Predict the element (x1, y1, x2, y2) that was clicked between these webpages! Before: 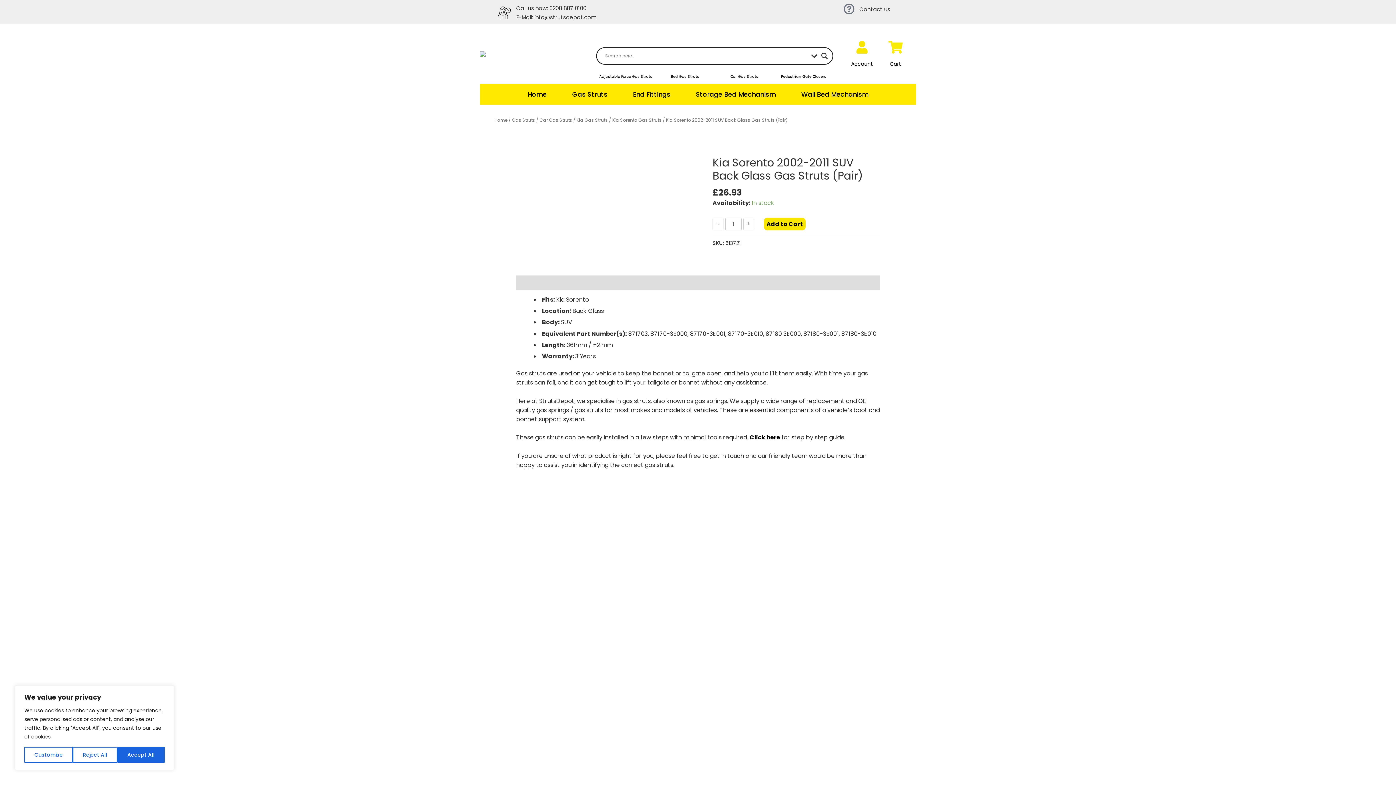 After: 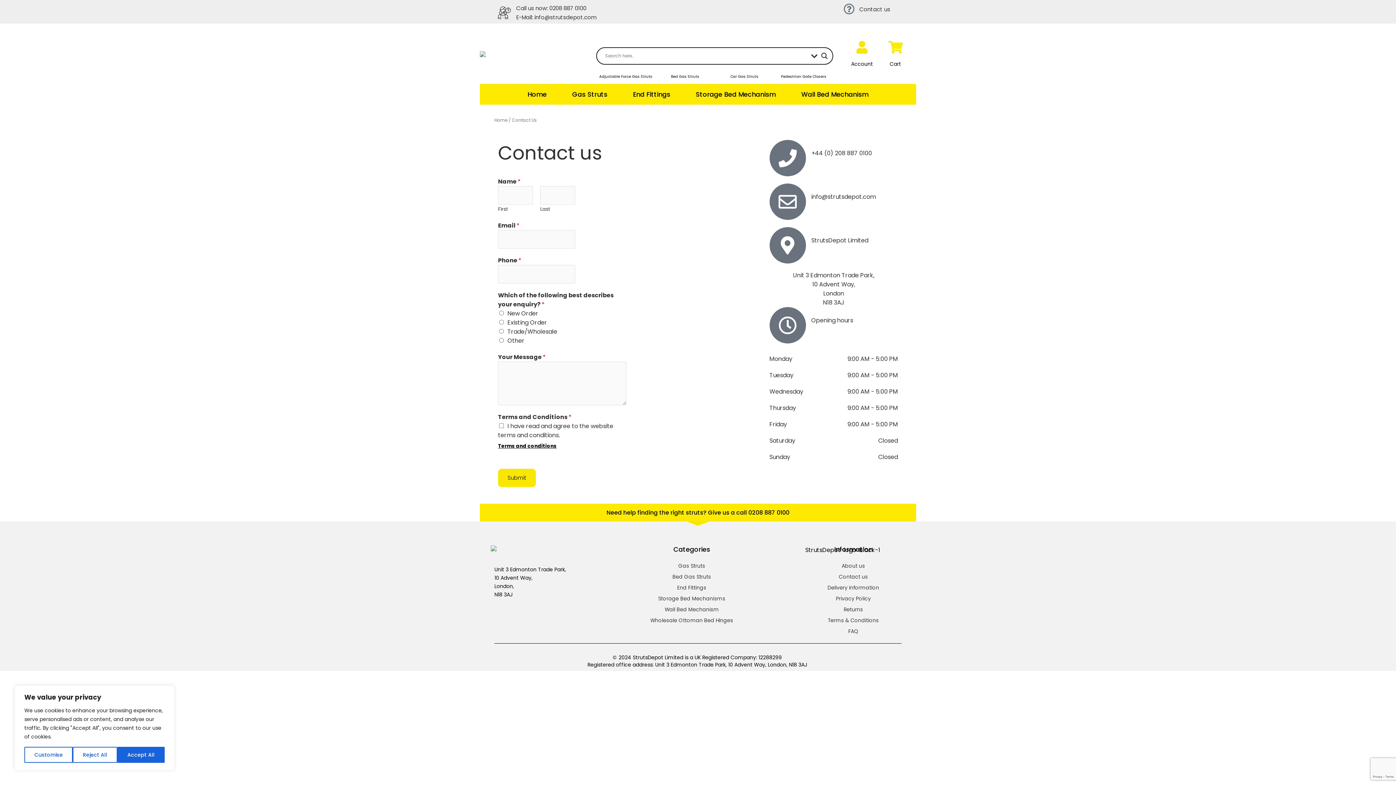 Action: bbox: (843, 3, 854, 14) label: Contact us